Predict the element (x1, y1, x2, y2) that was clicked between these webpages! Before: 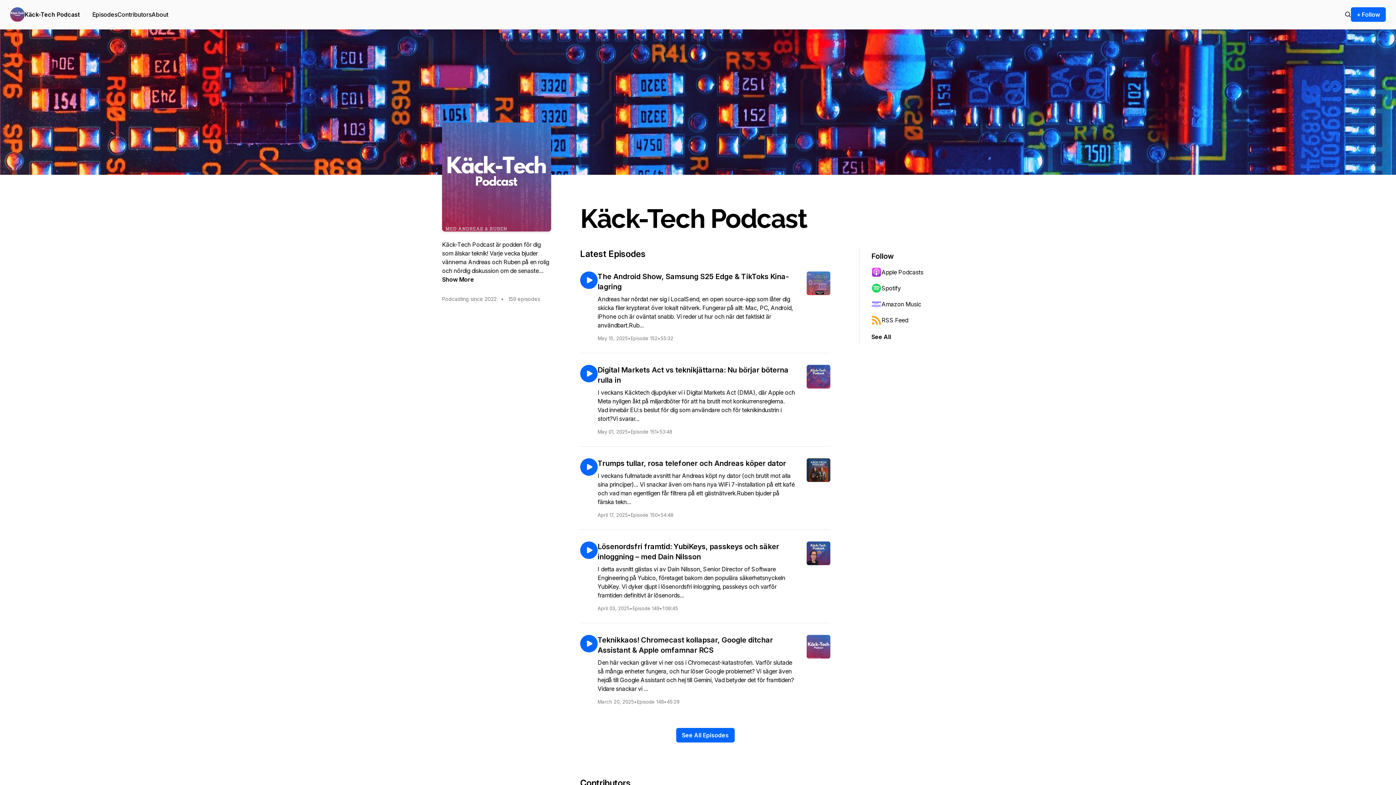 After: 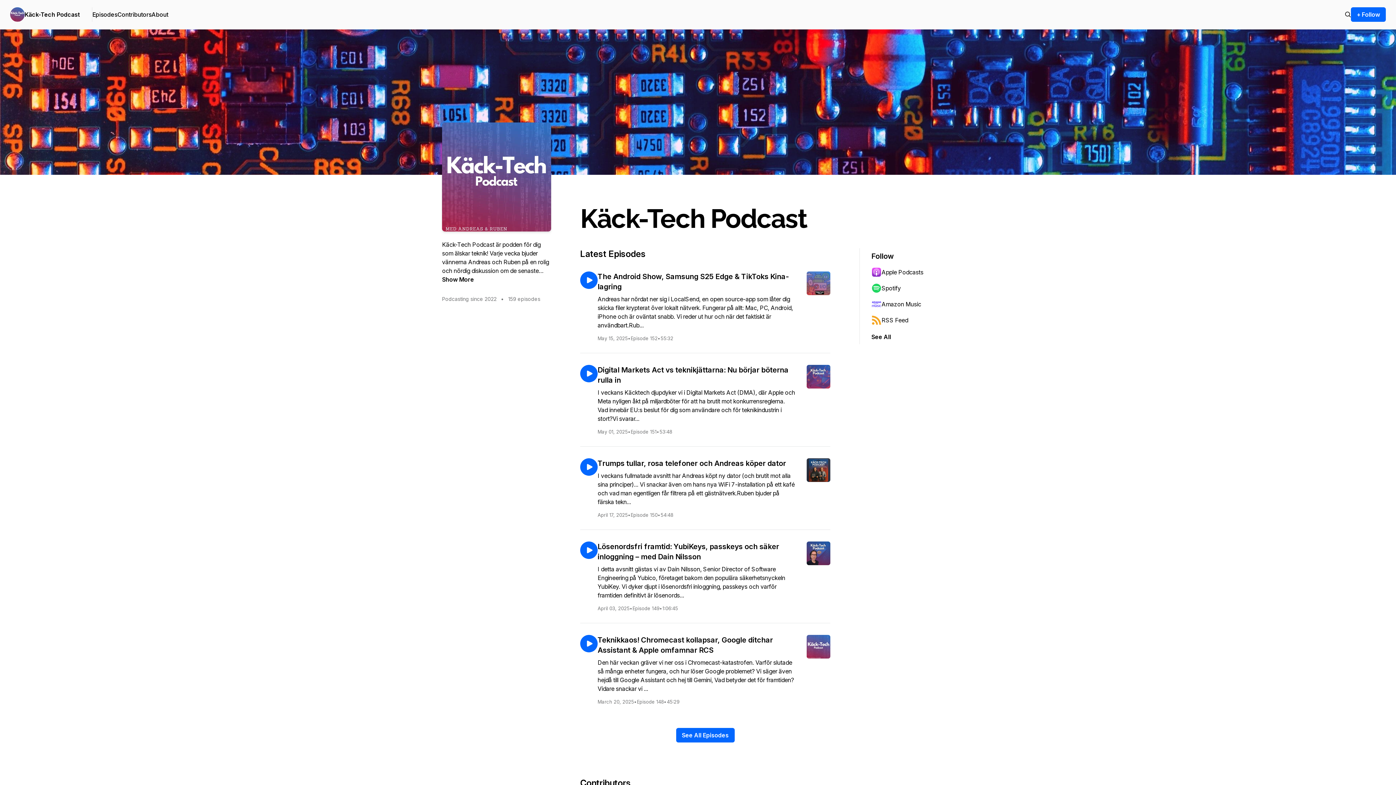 Action: bbox: (871, 296, 942, 312) label: Amazon Music